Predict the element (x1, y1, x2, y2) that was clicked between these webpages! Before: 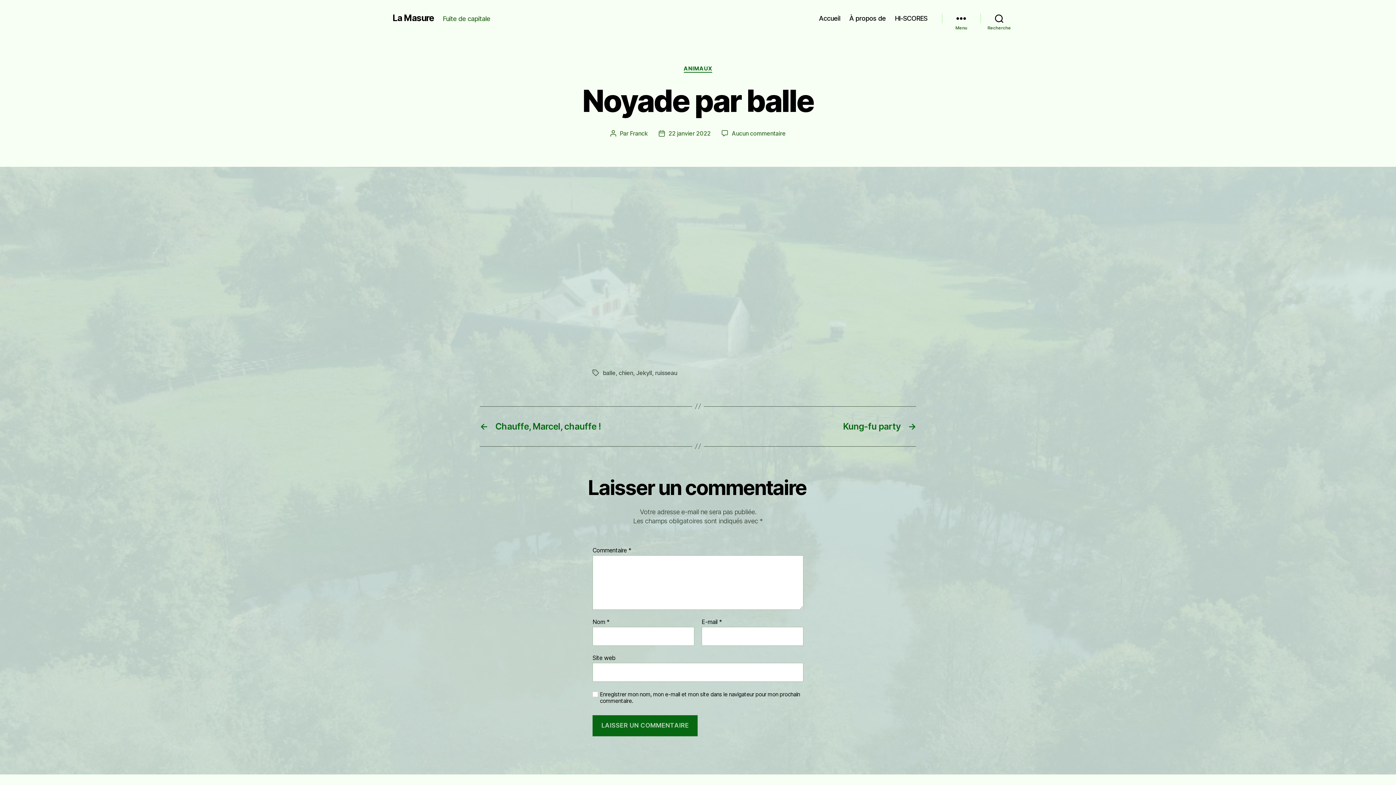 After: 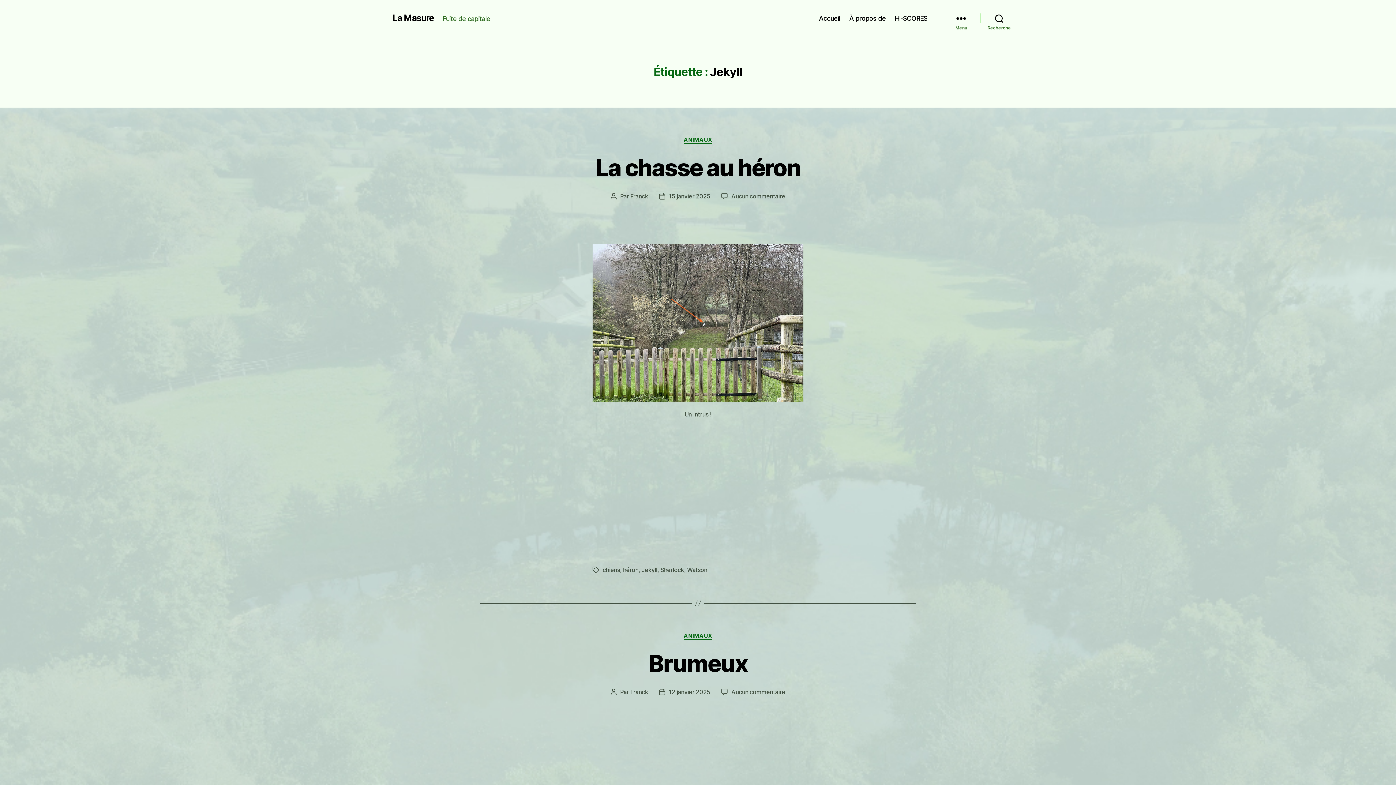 Action: label: Jekyll bbox: (636, 369, 652, 376)